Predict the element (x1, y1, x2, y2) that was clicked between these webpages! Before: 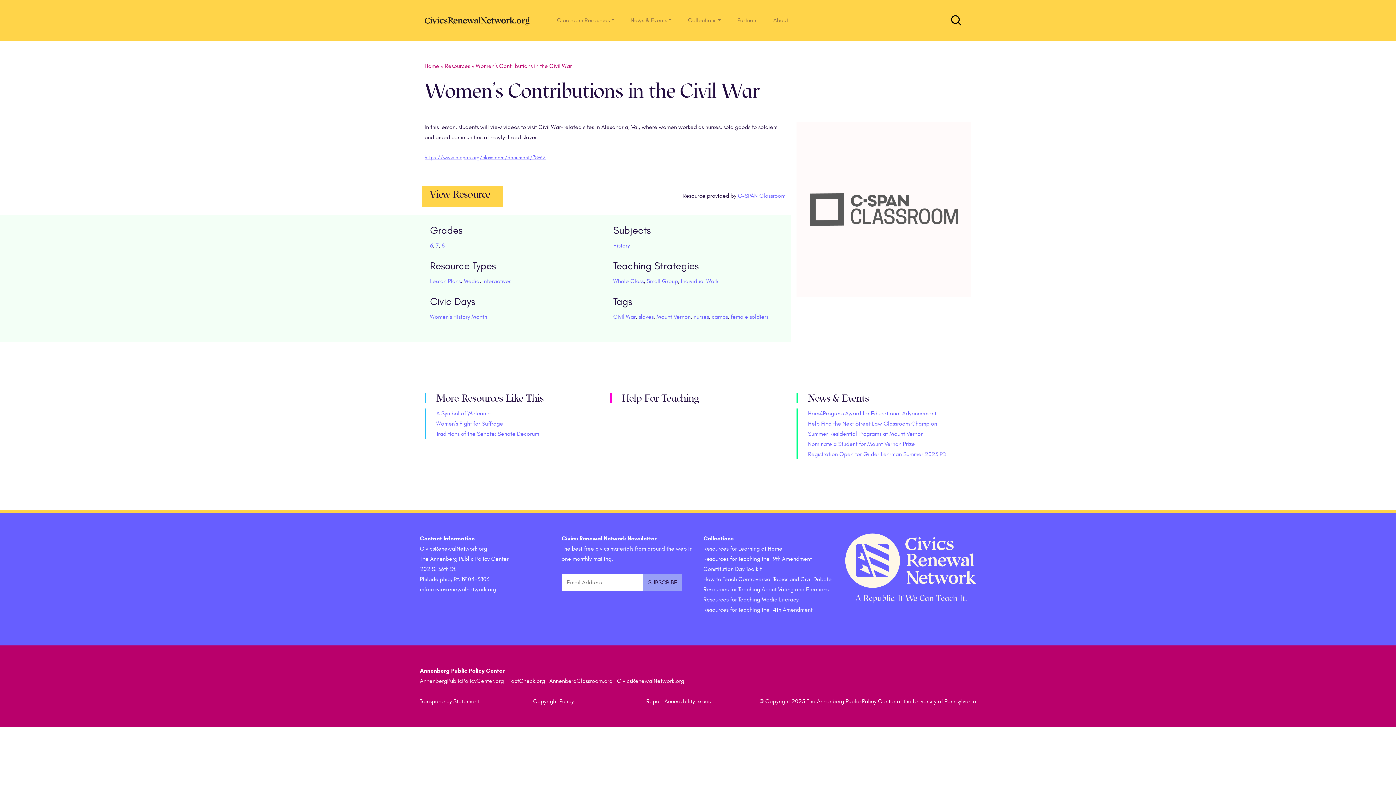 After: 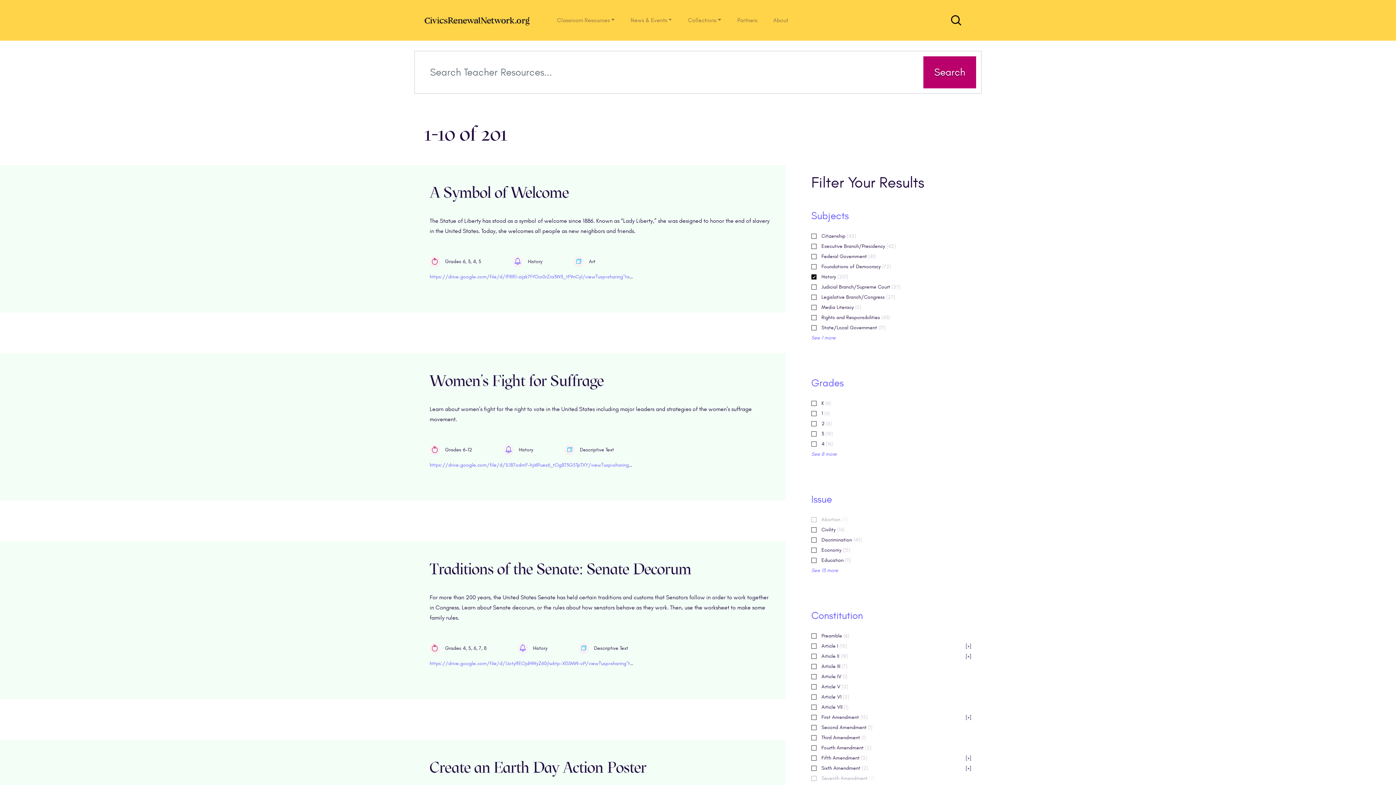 Action: label: History bbox: (613, 242, 630, 249)